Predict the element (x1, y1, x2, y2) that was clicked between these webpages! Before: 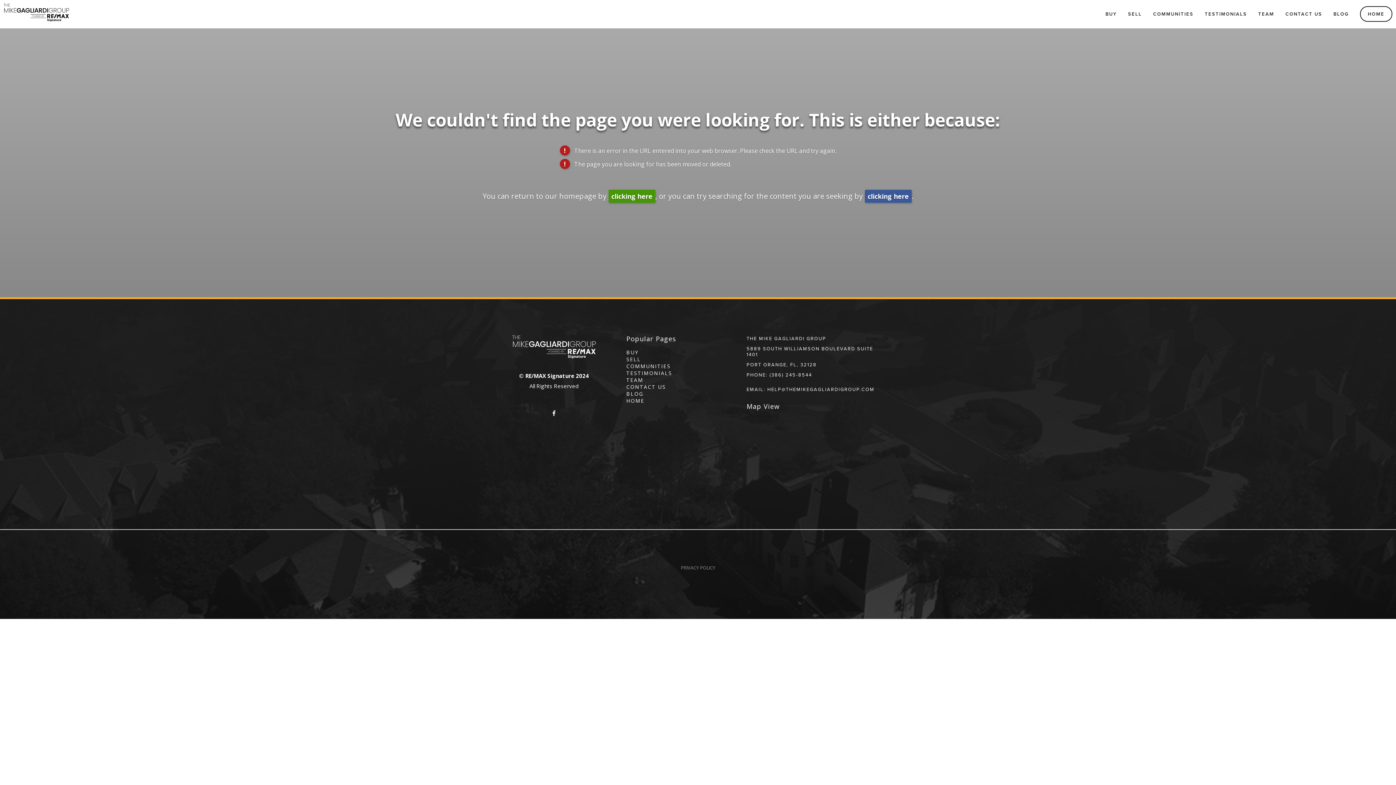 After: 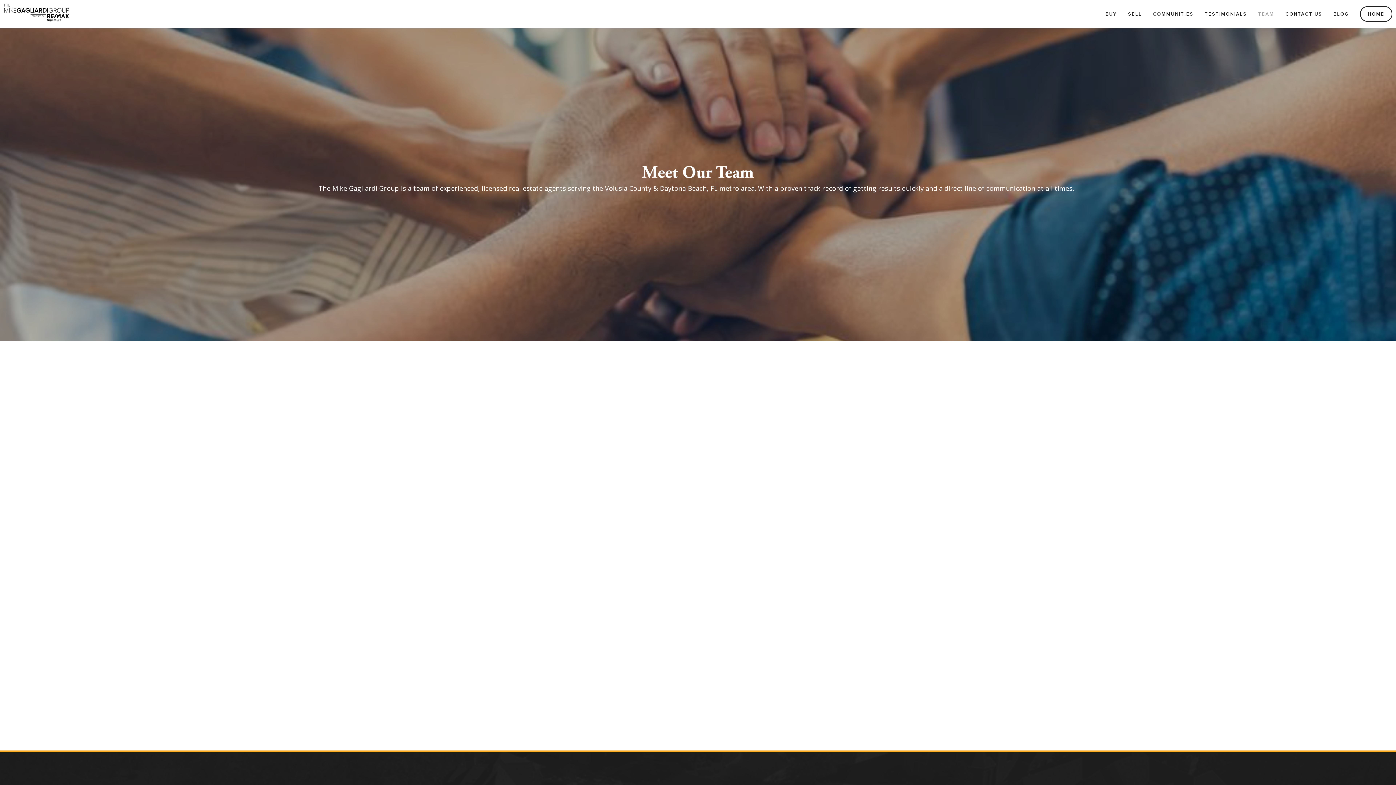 Action: bbox: (1253, 8, 1279, 19) label: TEAM